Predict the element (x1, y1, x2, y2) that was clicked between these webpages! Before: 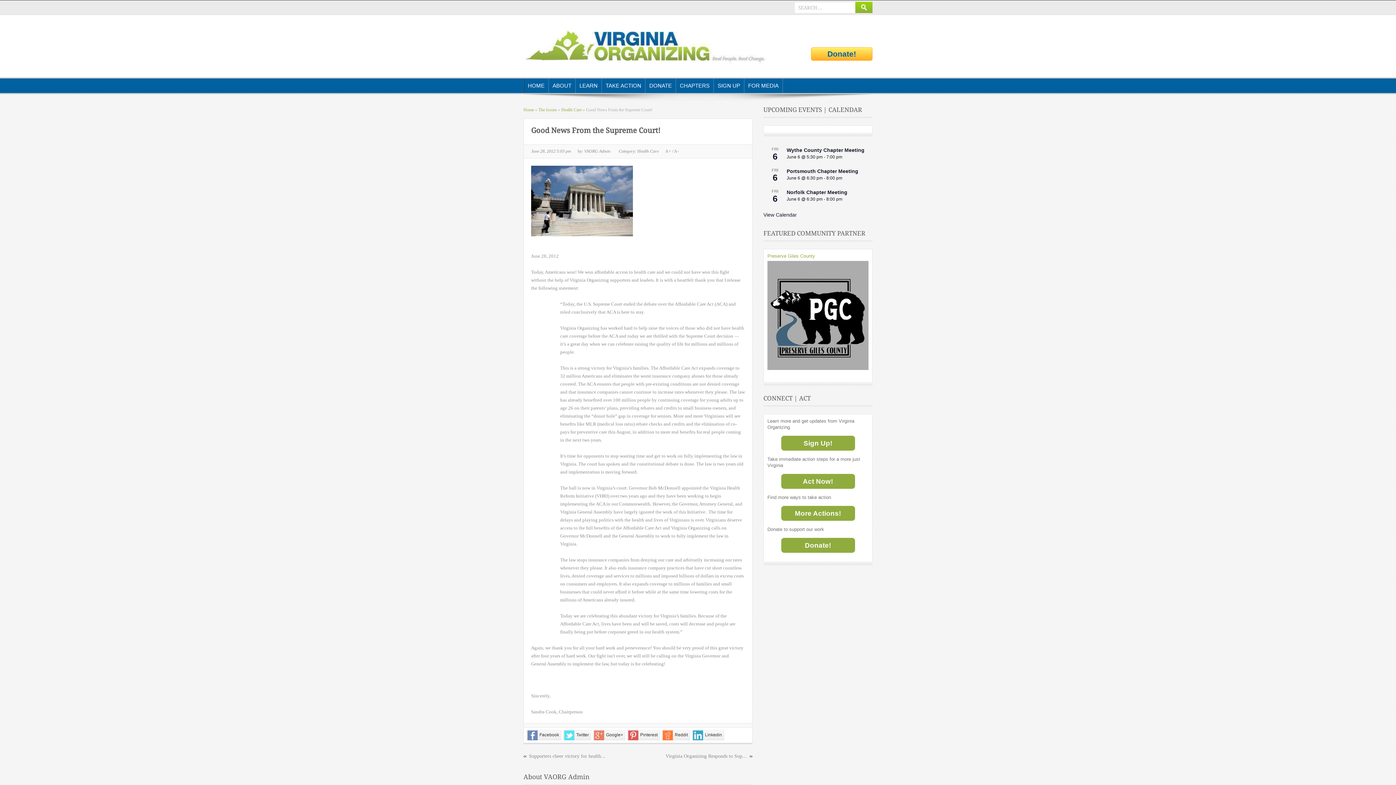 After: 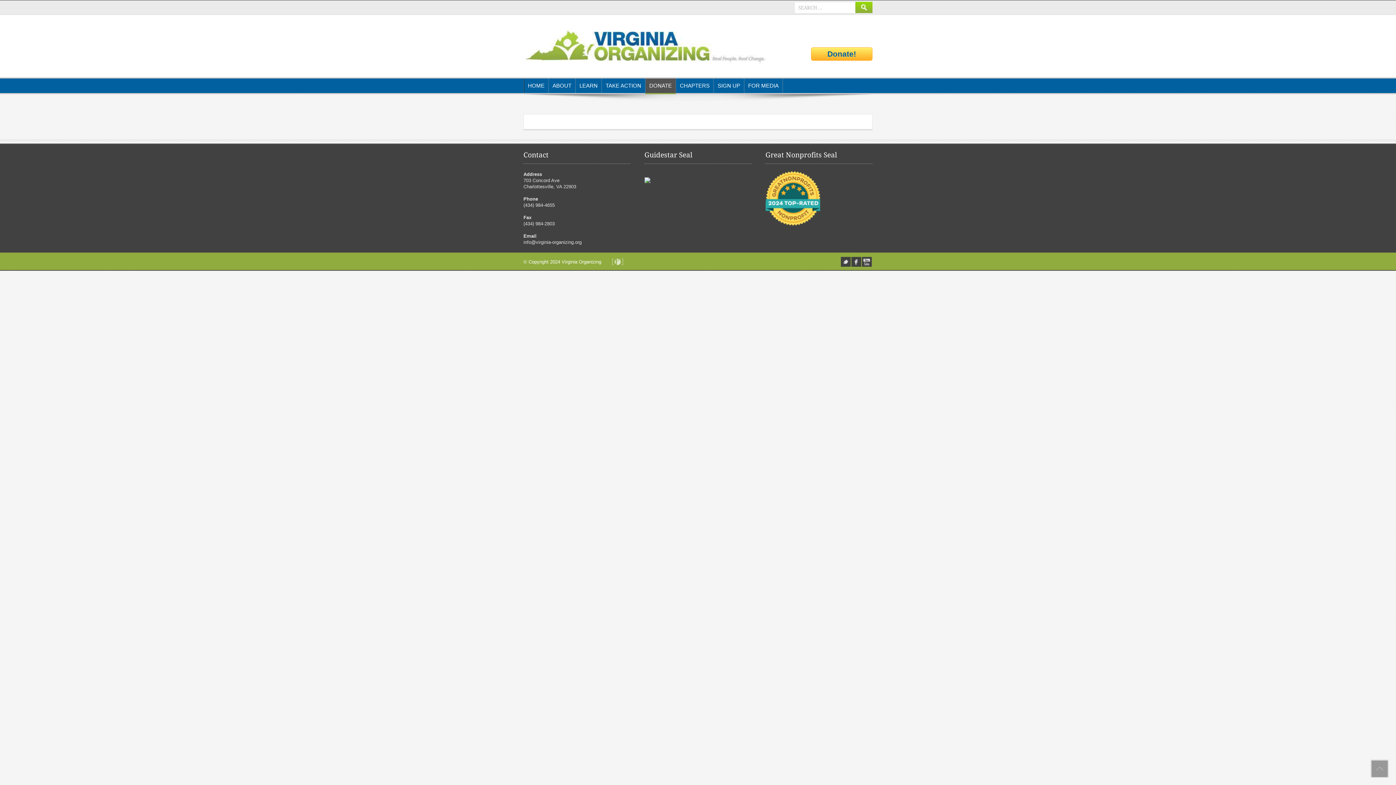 Action: label: DONATE bbox: (645, 78, 675, 93)